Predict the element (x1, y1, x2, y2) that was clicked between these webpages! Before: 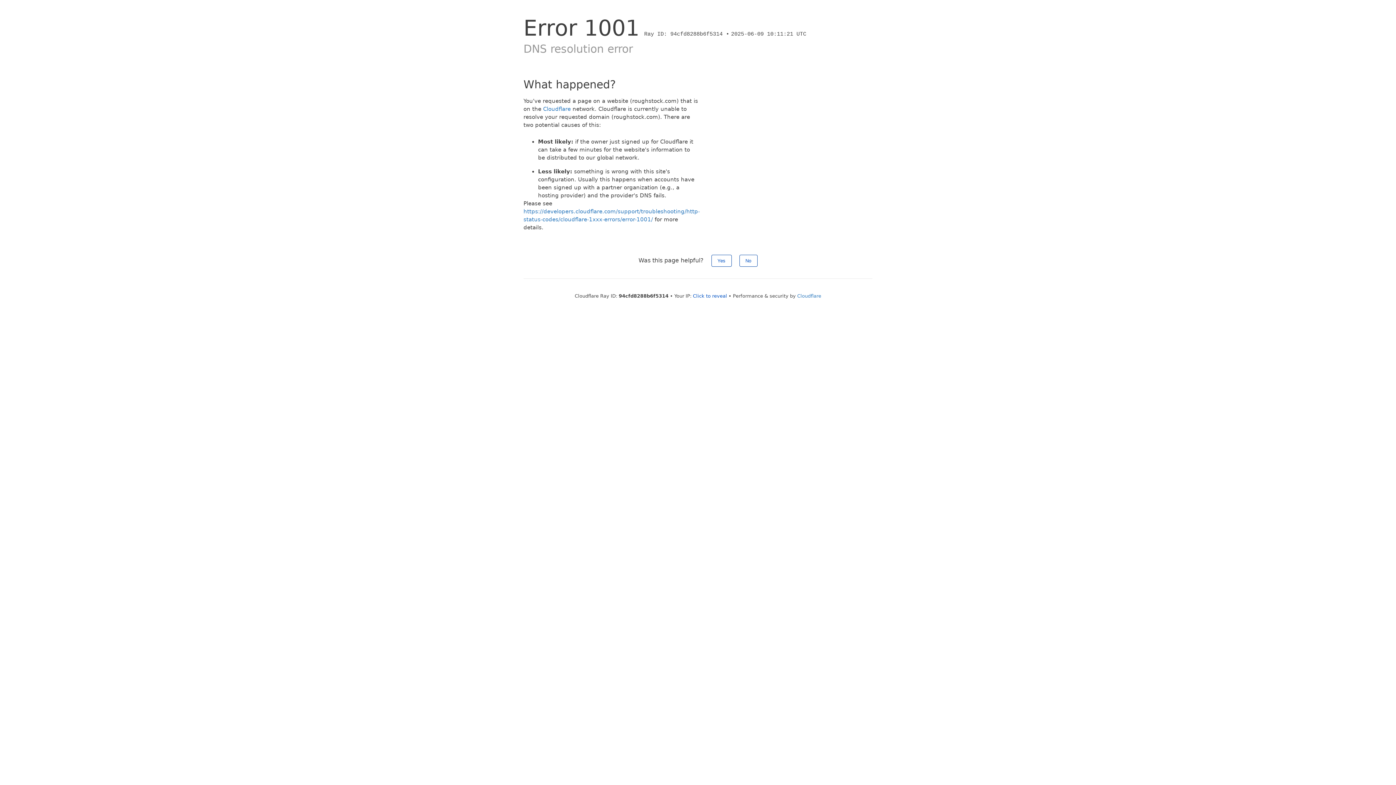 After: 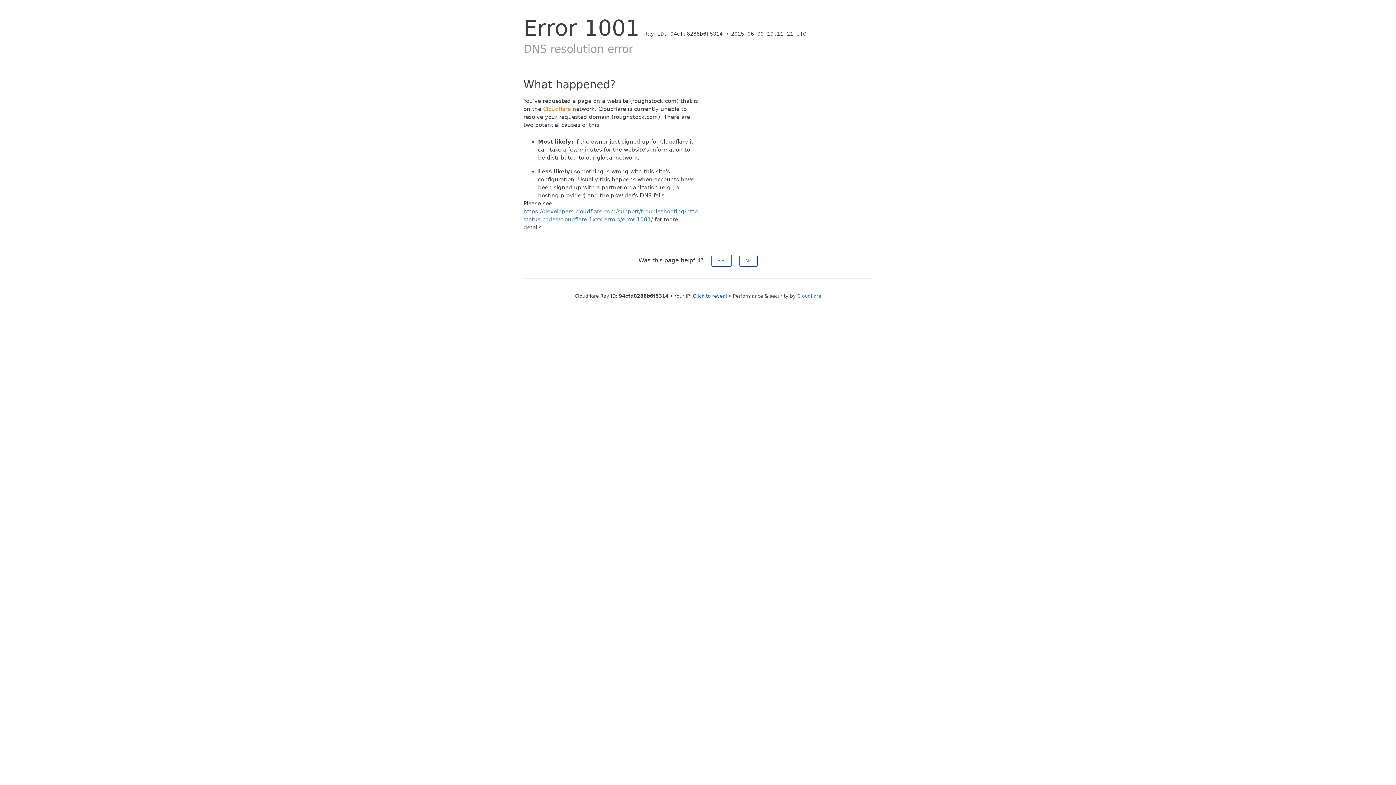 Action: bbox: (543, 105, 570, 112) label: Cloudflare